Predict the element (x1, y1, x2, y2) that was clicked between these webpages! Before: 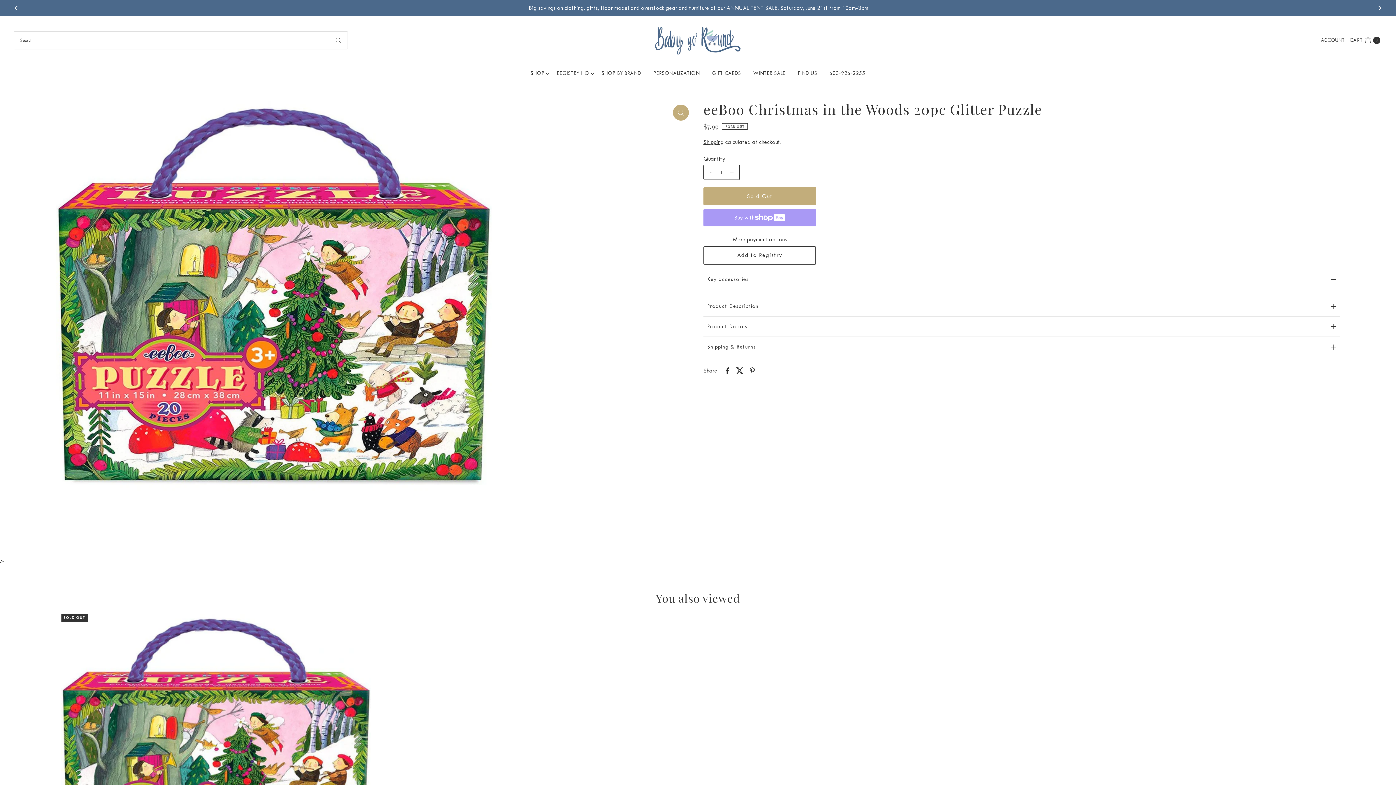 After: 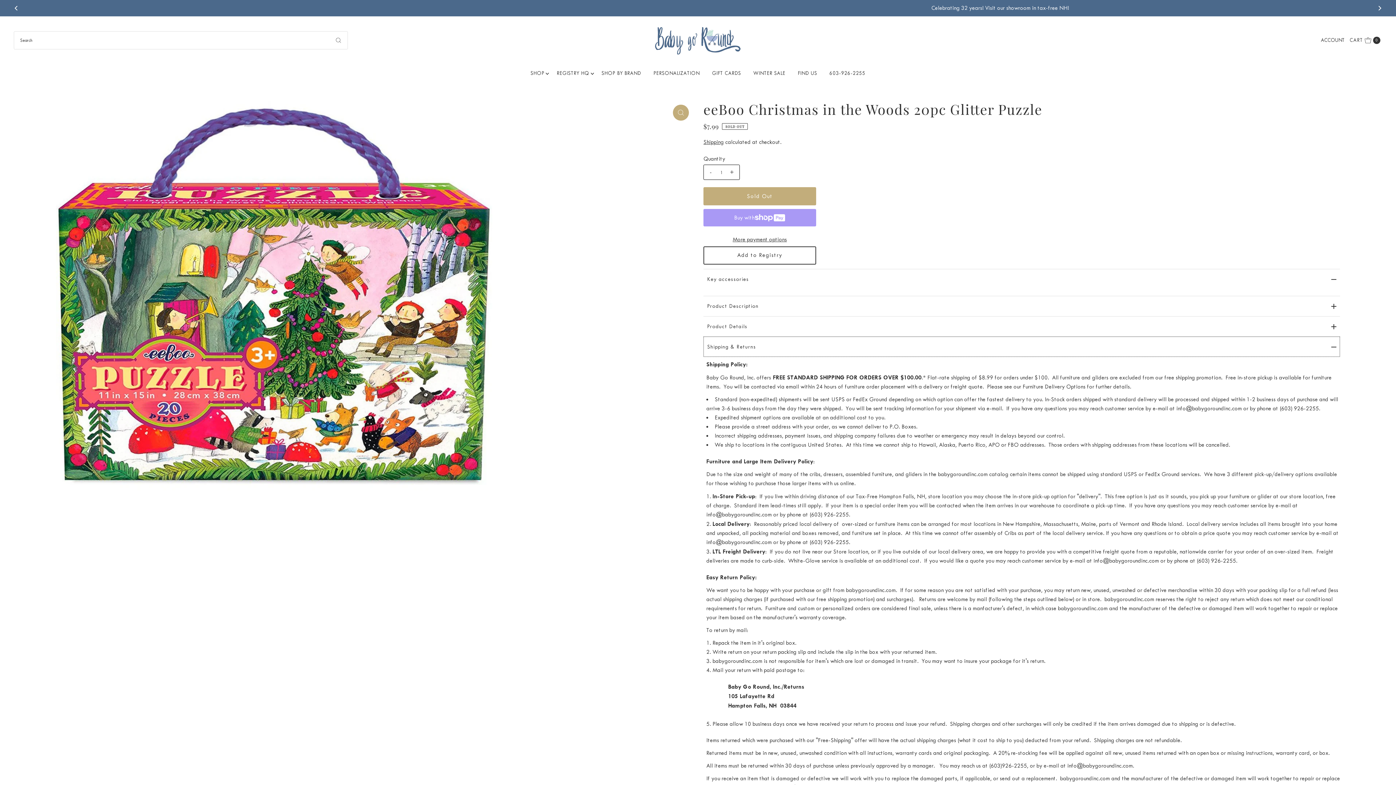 Action: bbox: (703, 336, 1340, 356) label: Shipping & Returns